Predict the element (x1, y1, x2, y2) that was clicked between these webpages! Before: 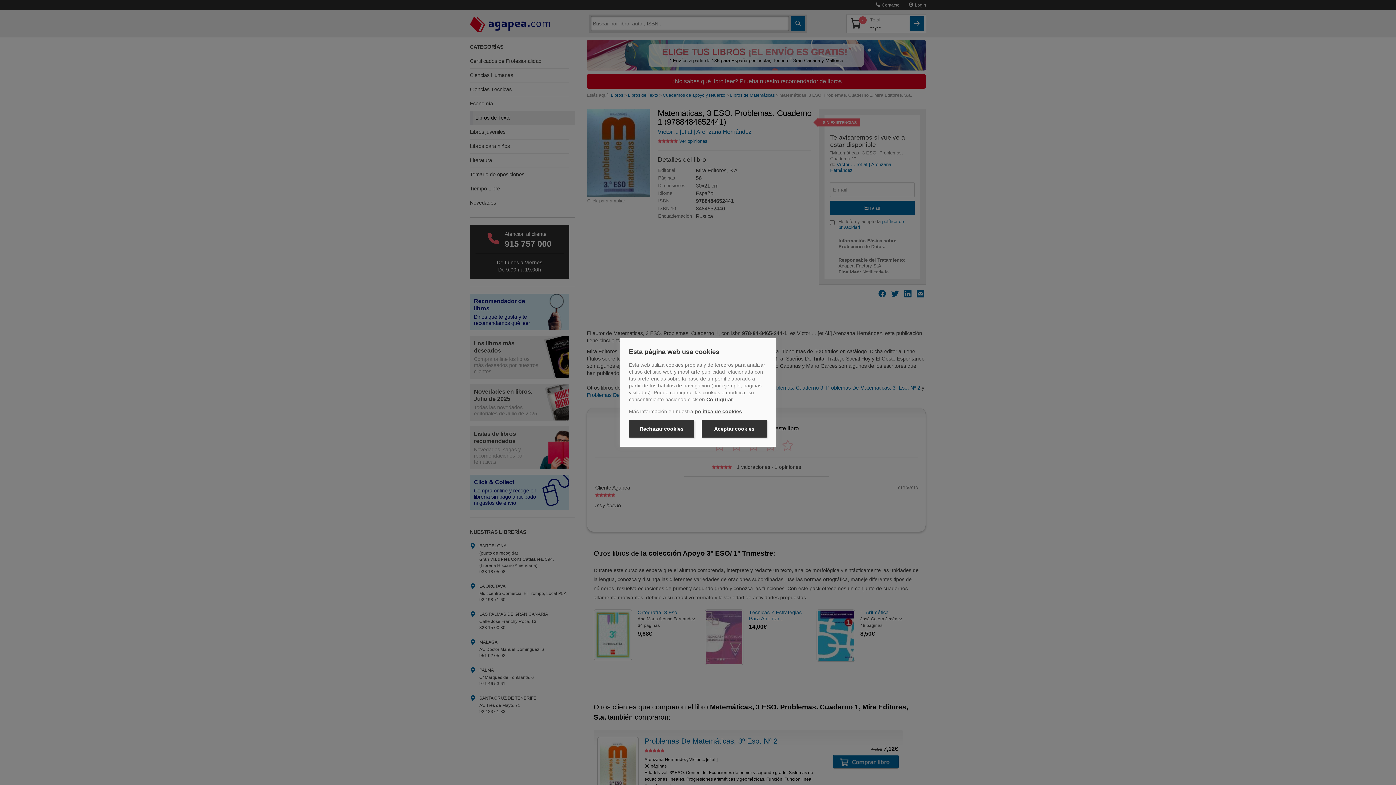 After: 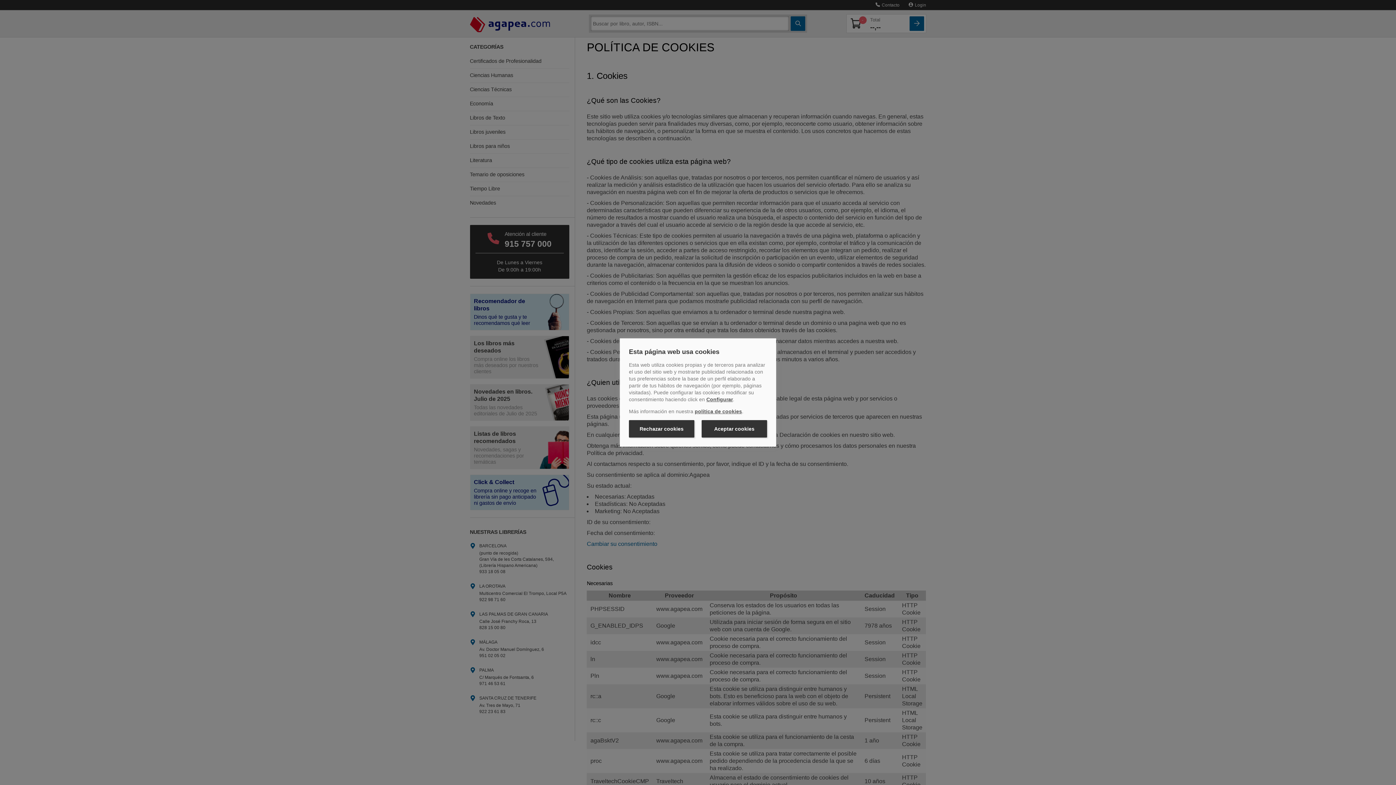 Action: label: política de cookies bbox: (694, 408, 742, 414)